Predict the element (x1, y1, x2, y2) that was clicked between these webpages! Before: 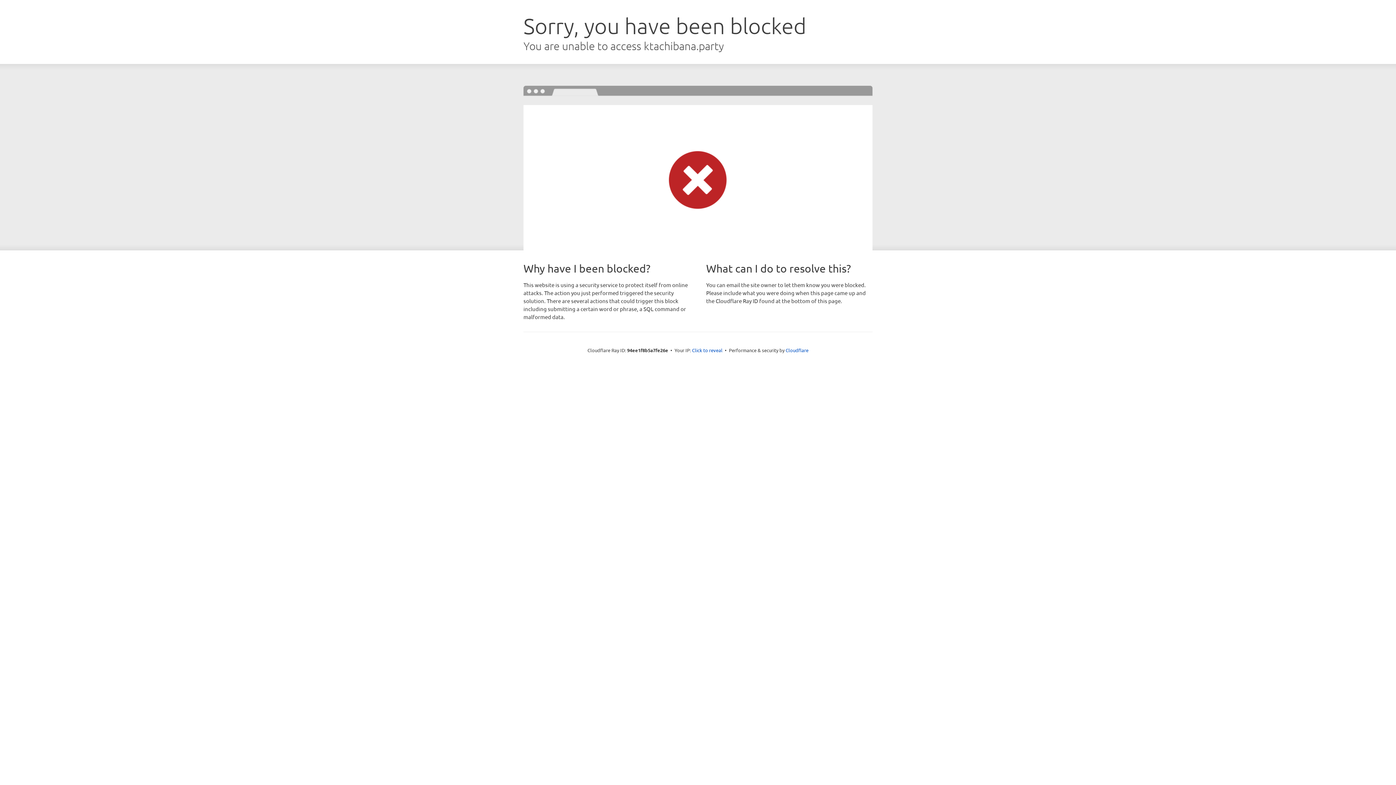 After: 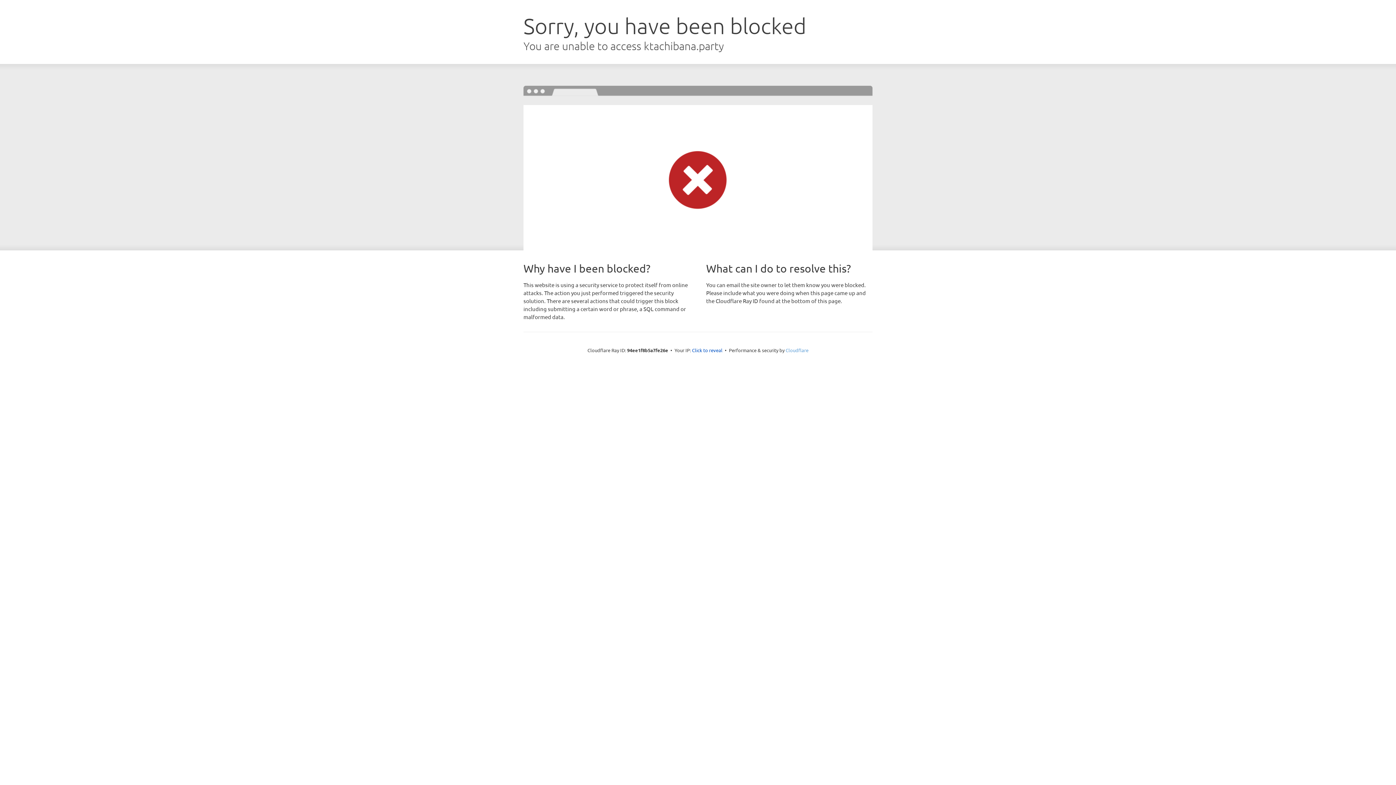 Action: label: Cloudflare bbox: (785, 347, 808, 353)